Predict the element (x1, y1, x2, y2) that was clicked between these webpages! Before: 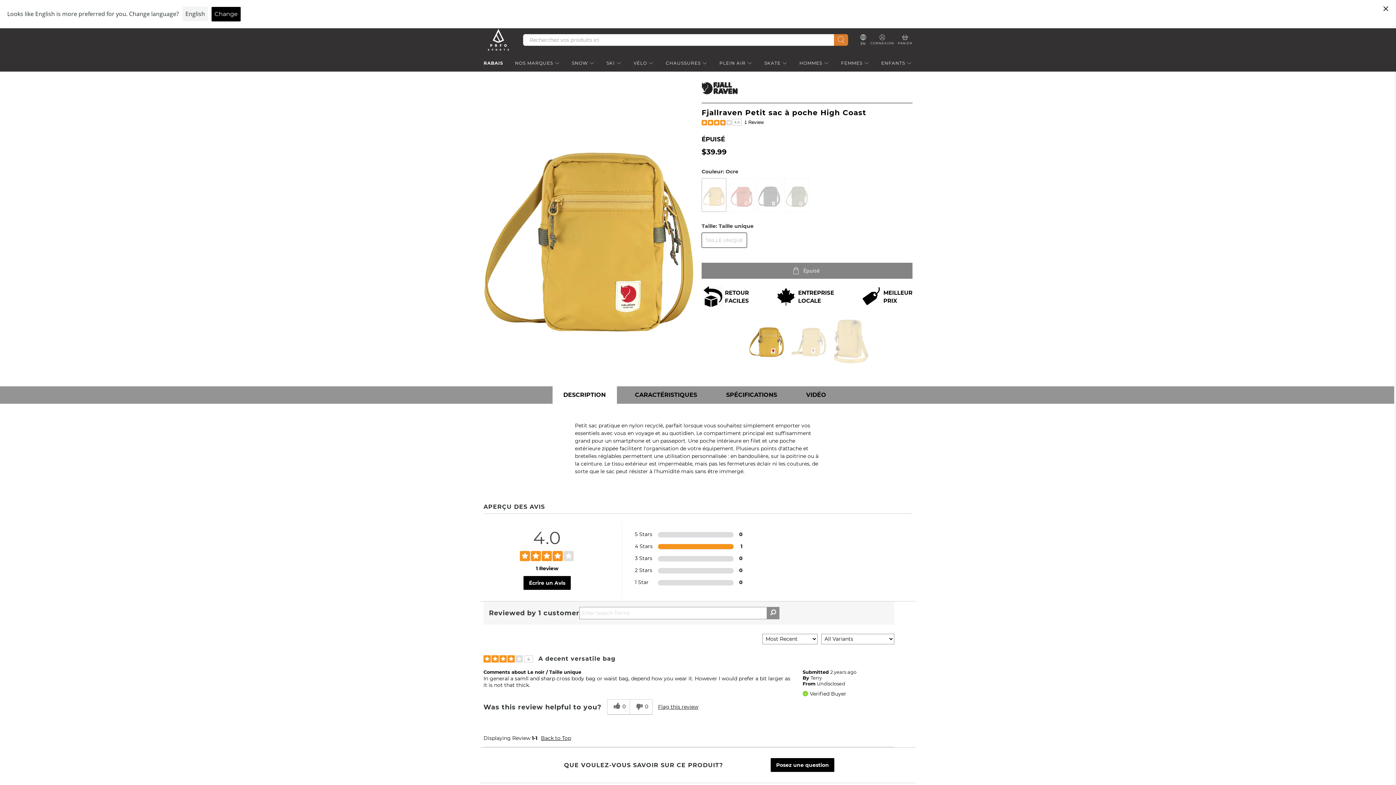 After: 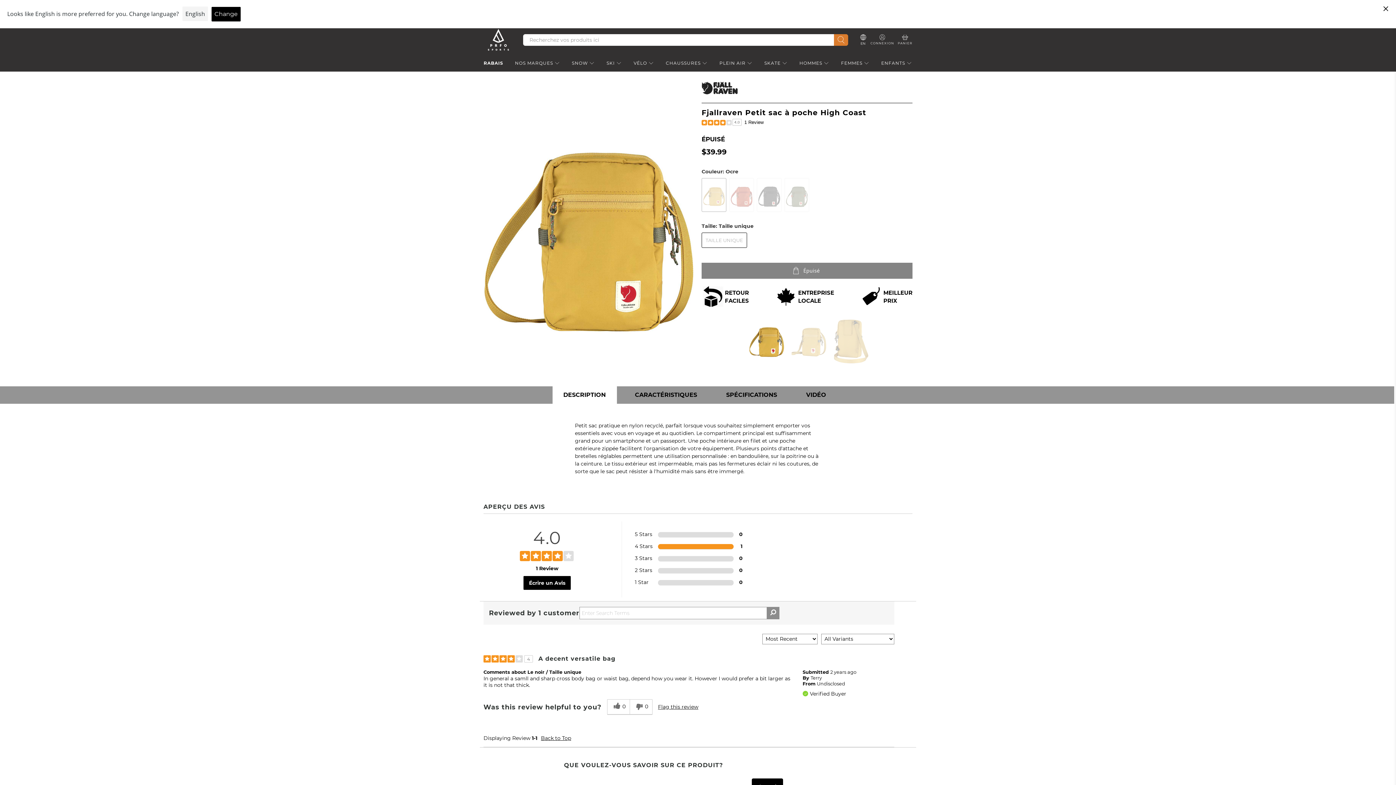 Action: label: Posez une question bbox: (770, 758, 834, 772)